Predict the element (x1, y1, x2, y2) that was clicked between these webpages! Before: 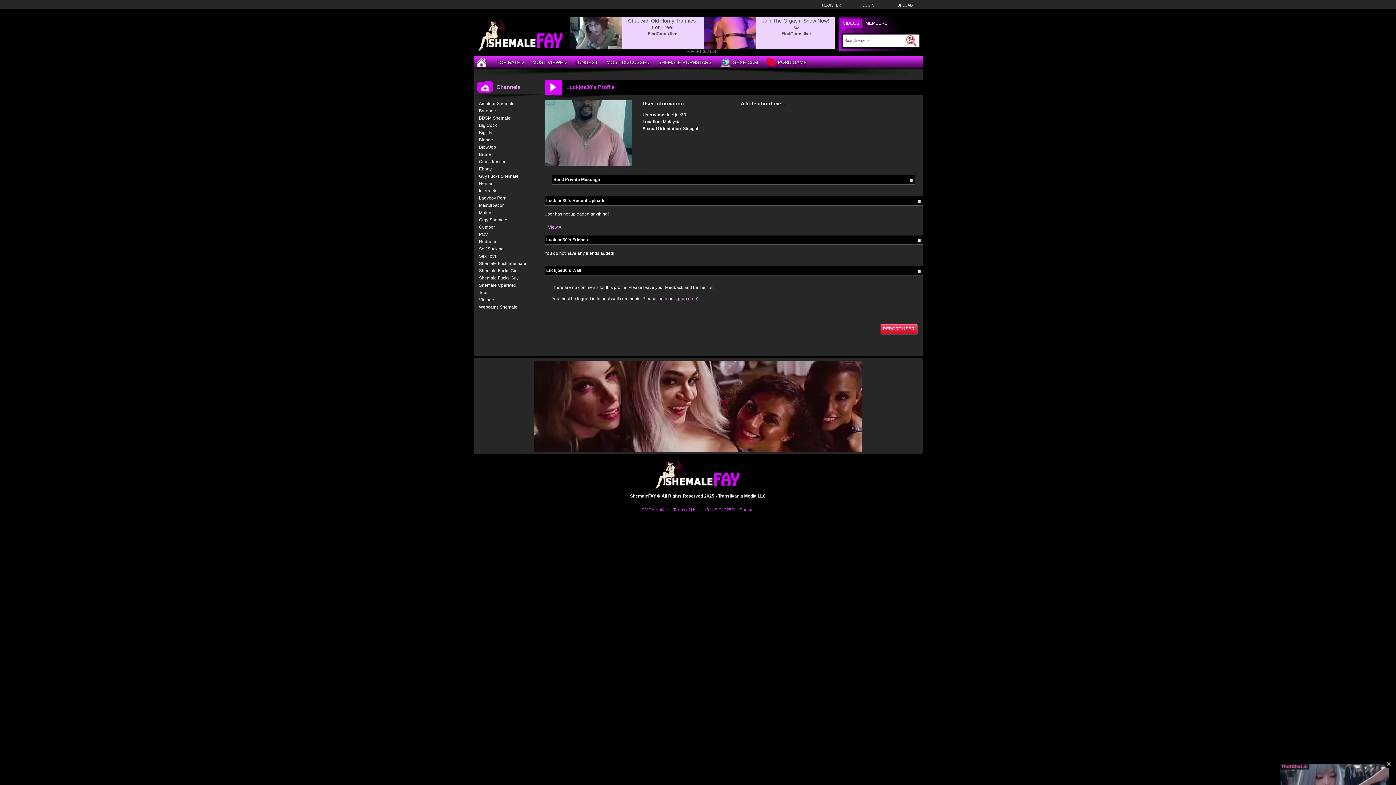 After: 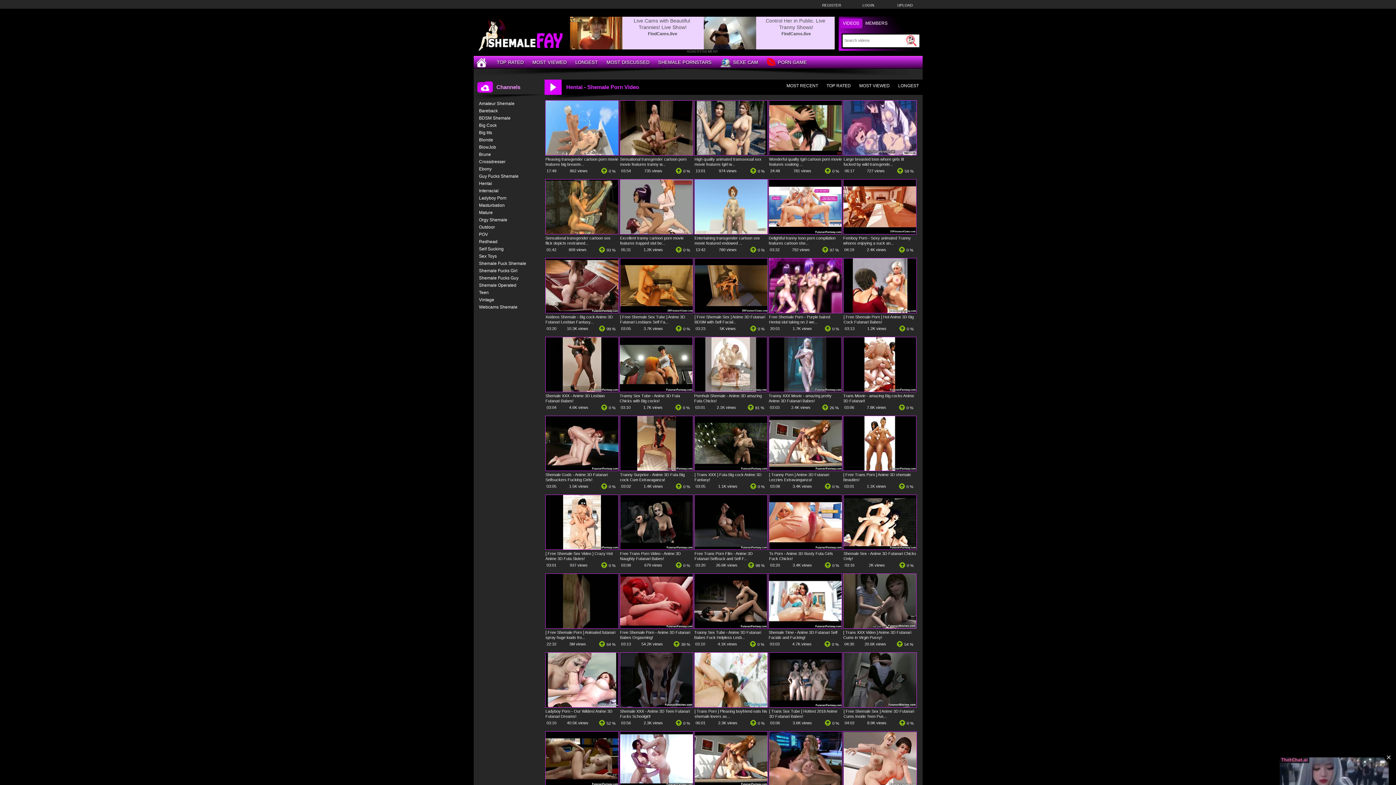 Action: bbox: (479, 180, 544, 187) label: Hentai